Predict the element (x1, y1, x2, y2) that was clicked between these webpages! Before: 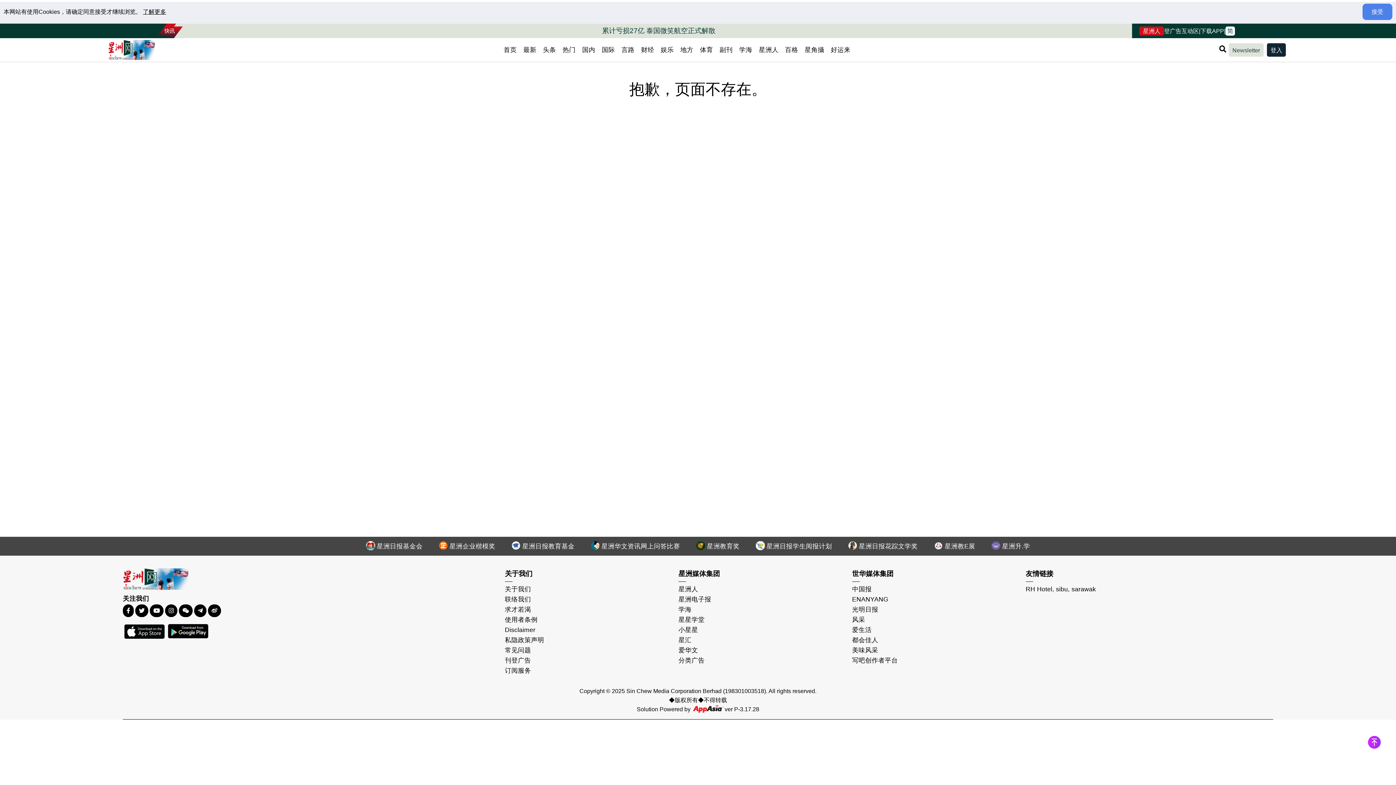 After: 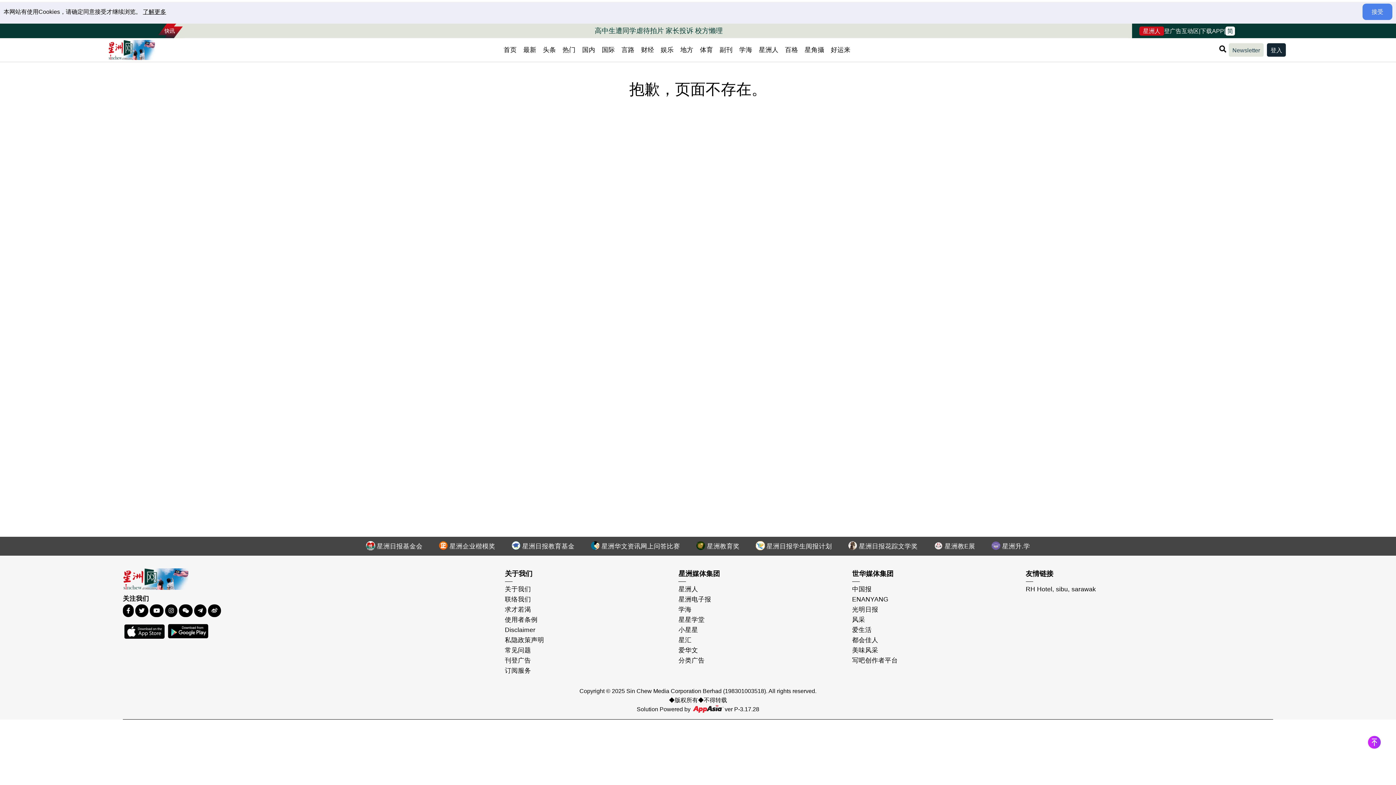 Action: label: 星洲人 bbox: (1139, 26, 1164, 35)